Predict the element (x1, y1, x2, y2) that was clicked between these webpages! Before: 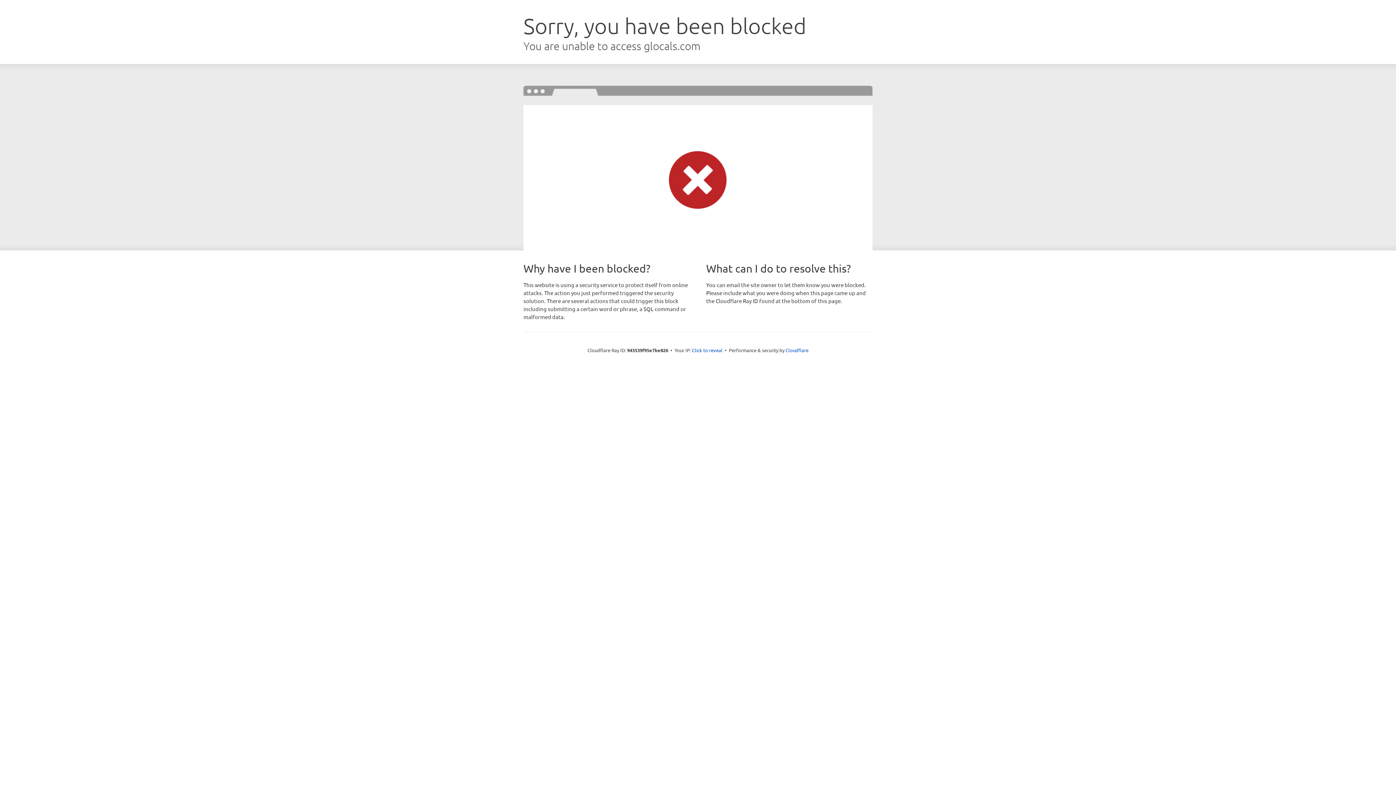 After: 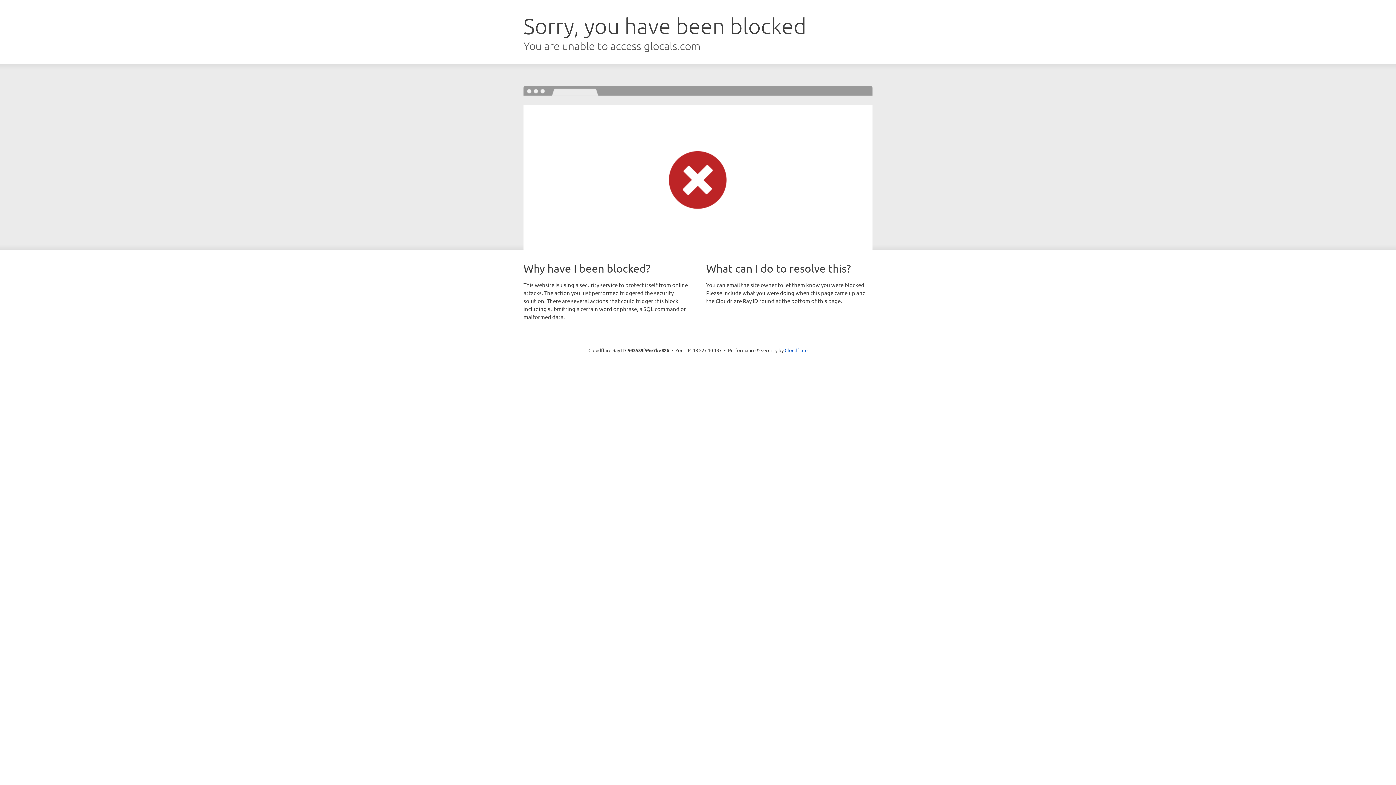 Action: bbox: (692, 346, 722, 353) label: Click to reveal